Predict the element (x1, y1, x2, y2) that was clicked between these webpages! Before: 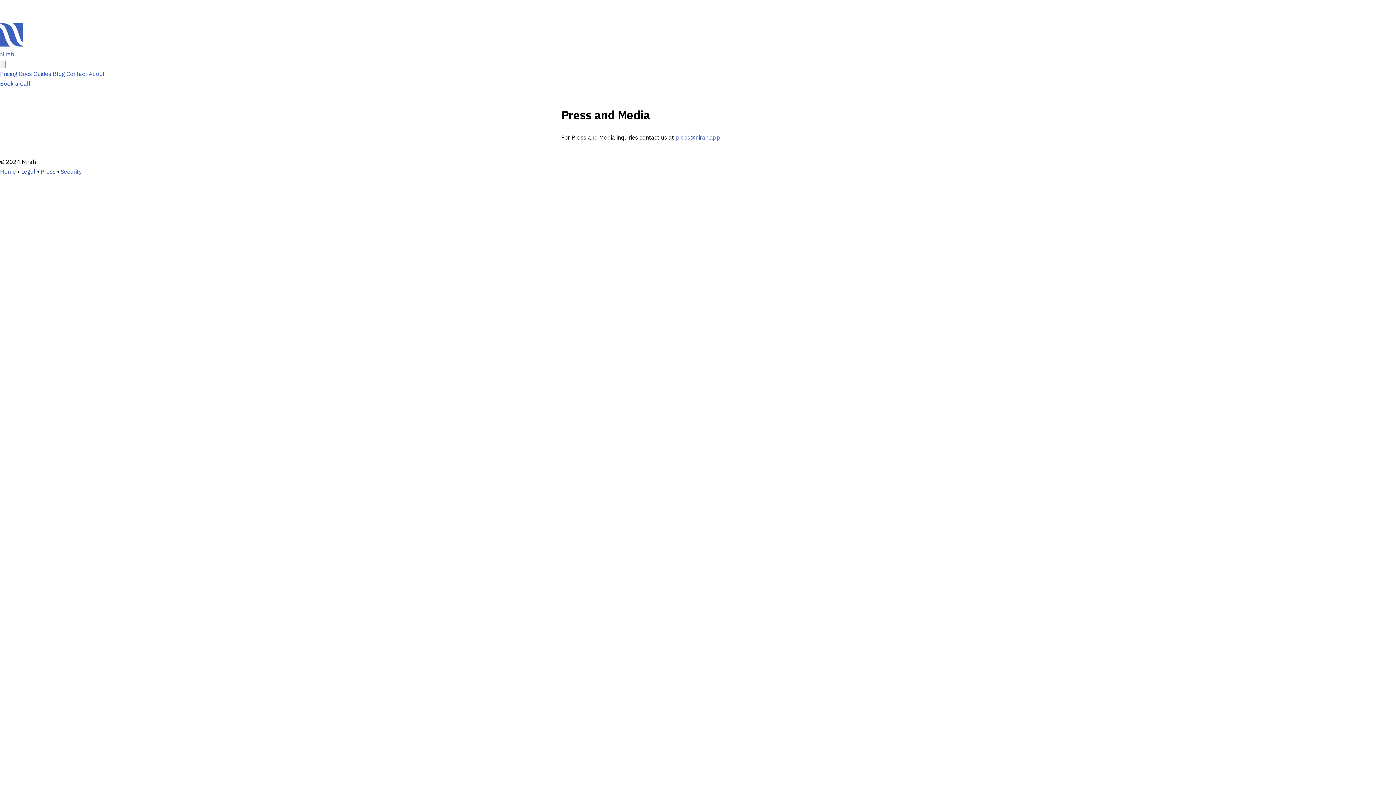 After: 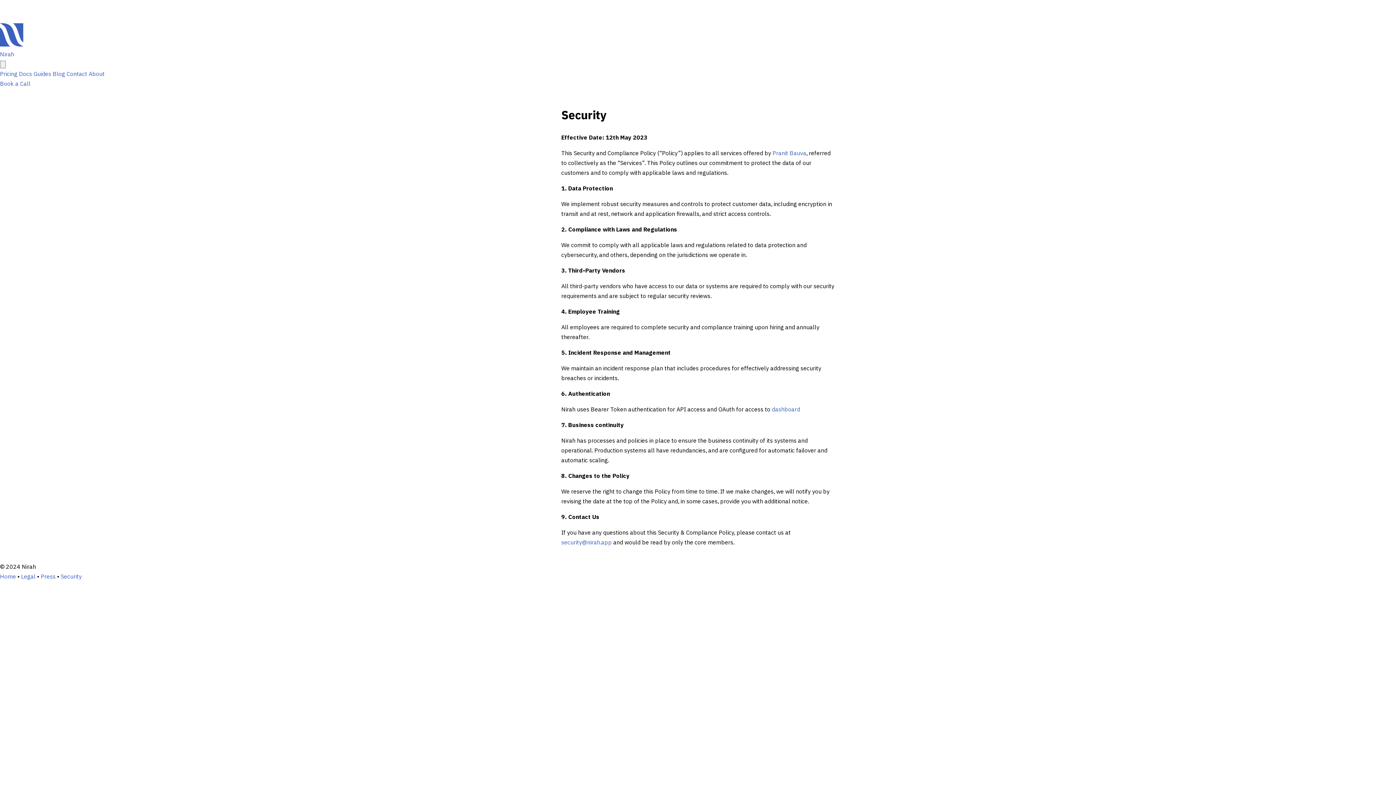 Action: label: Security bbox: (60, 167, 81, 175)